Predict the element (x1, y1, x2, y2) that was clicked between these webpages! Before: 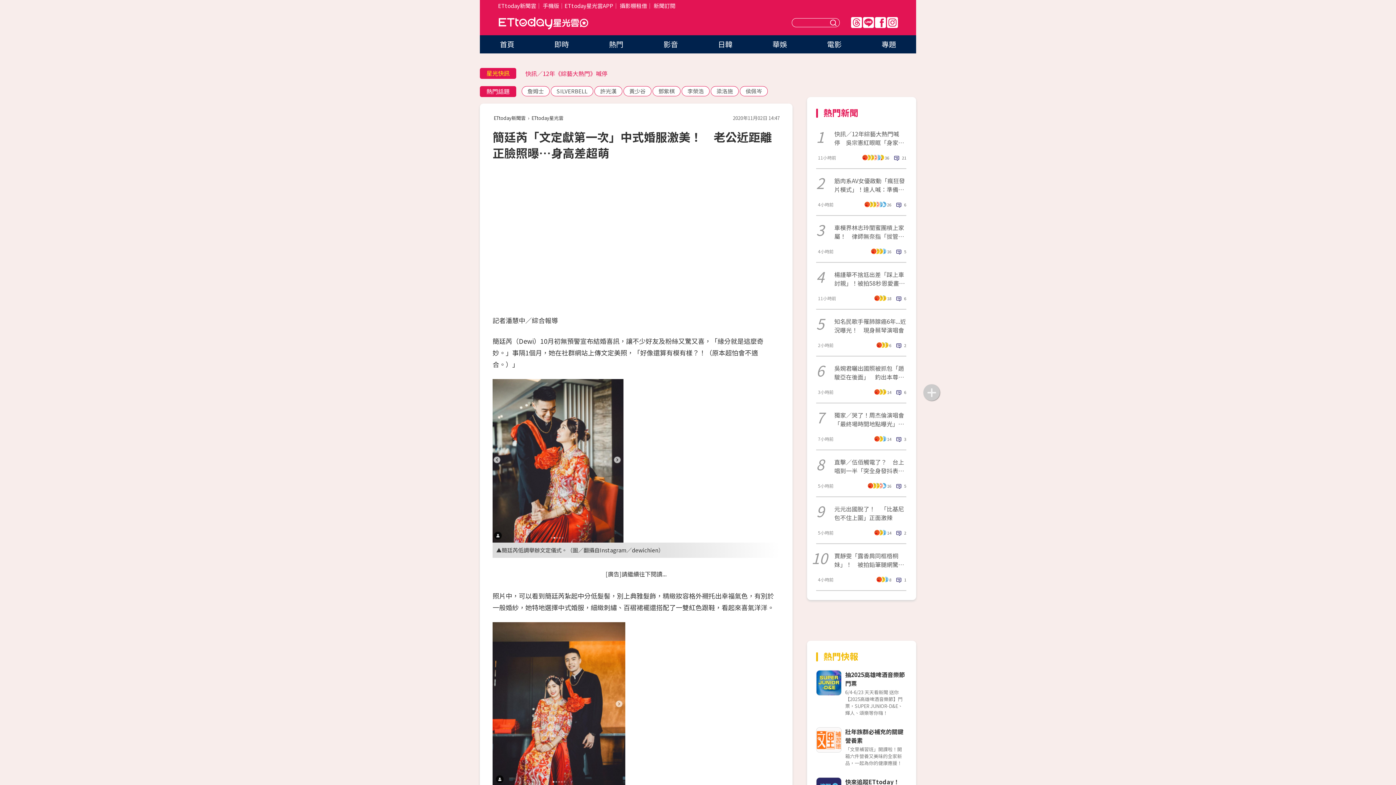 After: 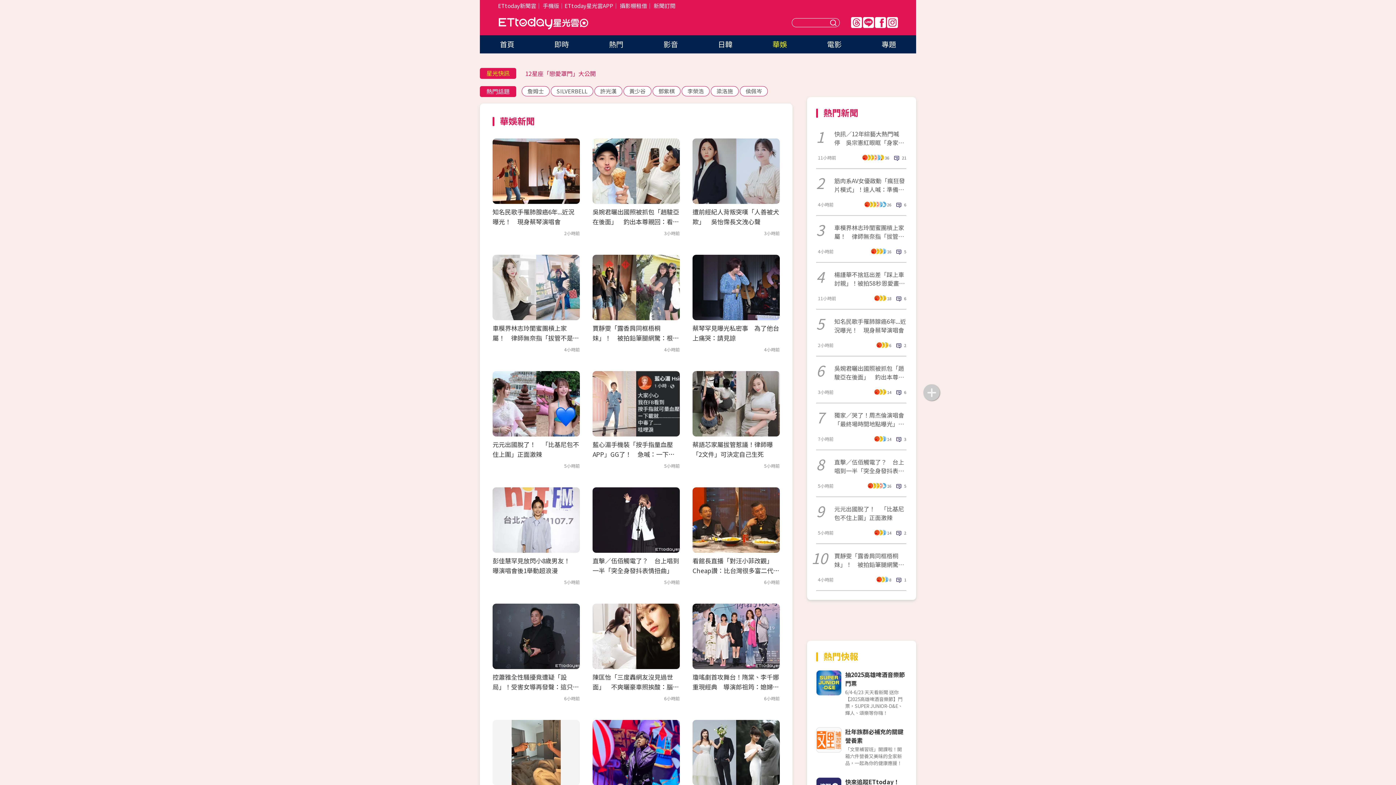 Action: label: 華娛 bbox: (772, 38, 787, 49)